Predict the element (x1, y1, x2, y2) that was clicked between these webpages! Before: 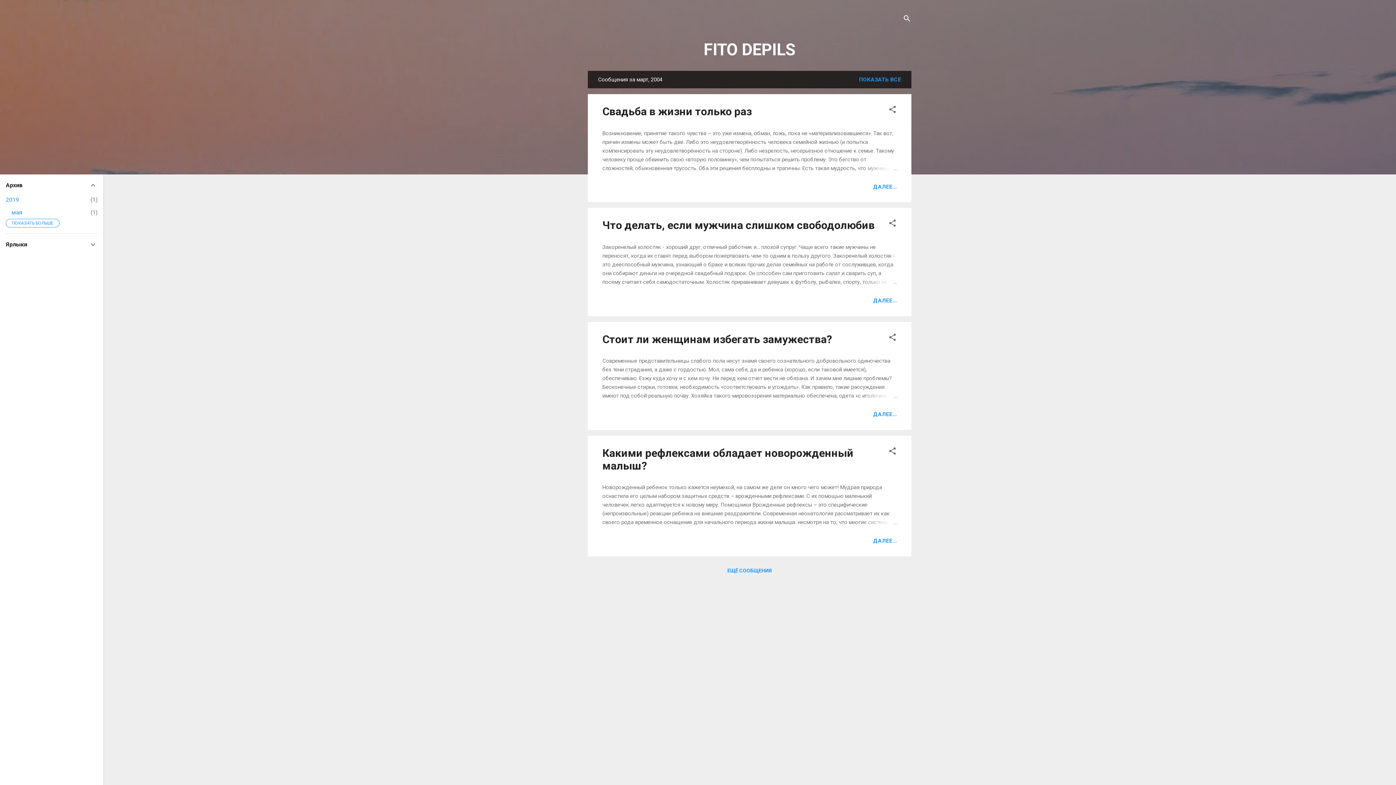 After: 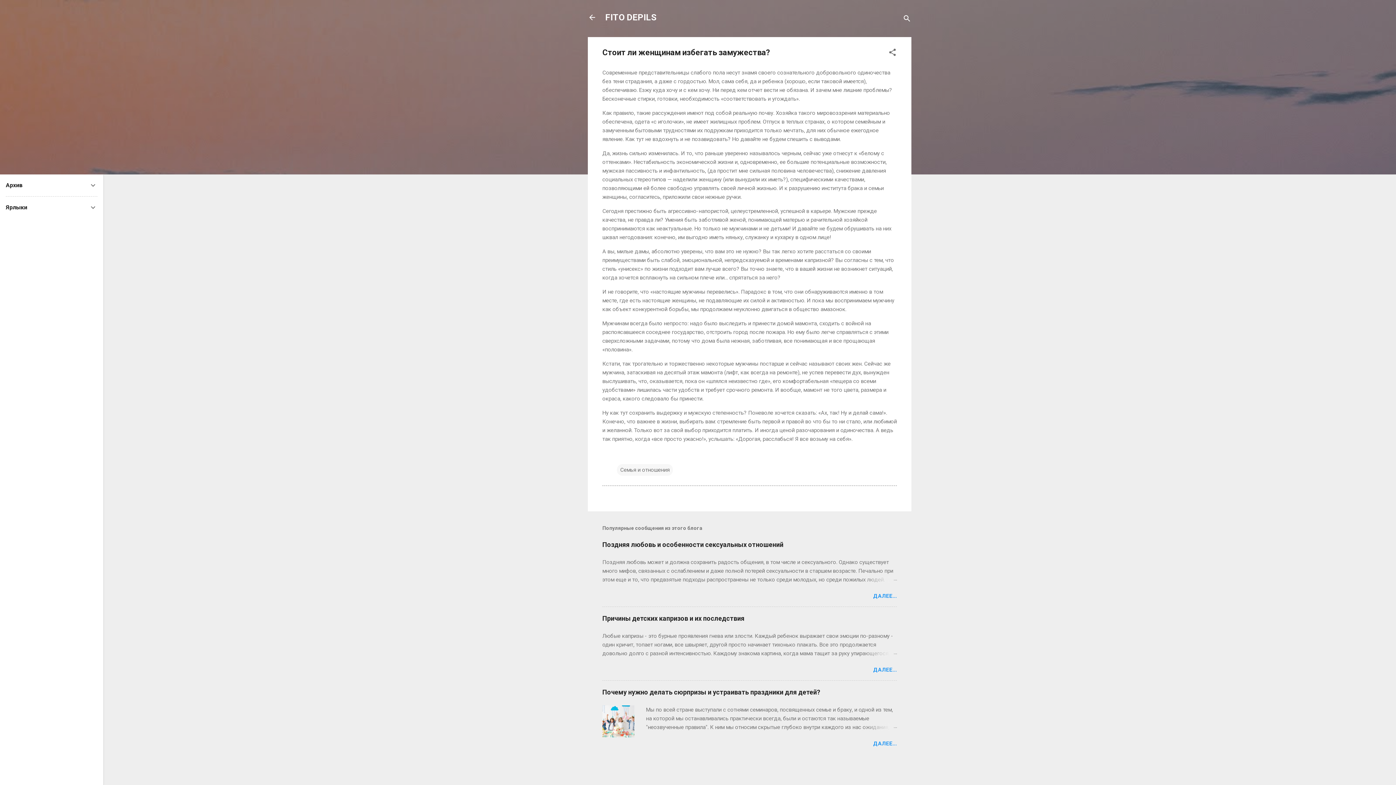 Action: bbox: (862, 391, 897, 400)